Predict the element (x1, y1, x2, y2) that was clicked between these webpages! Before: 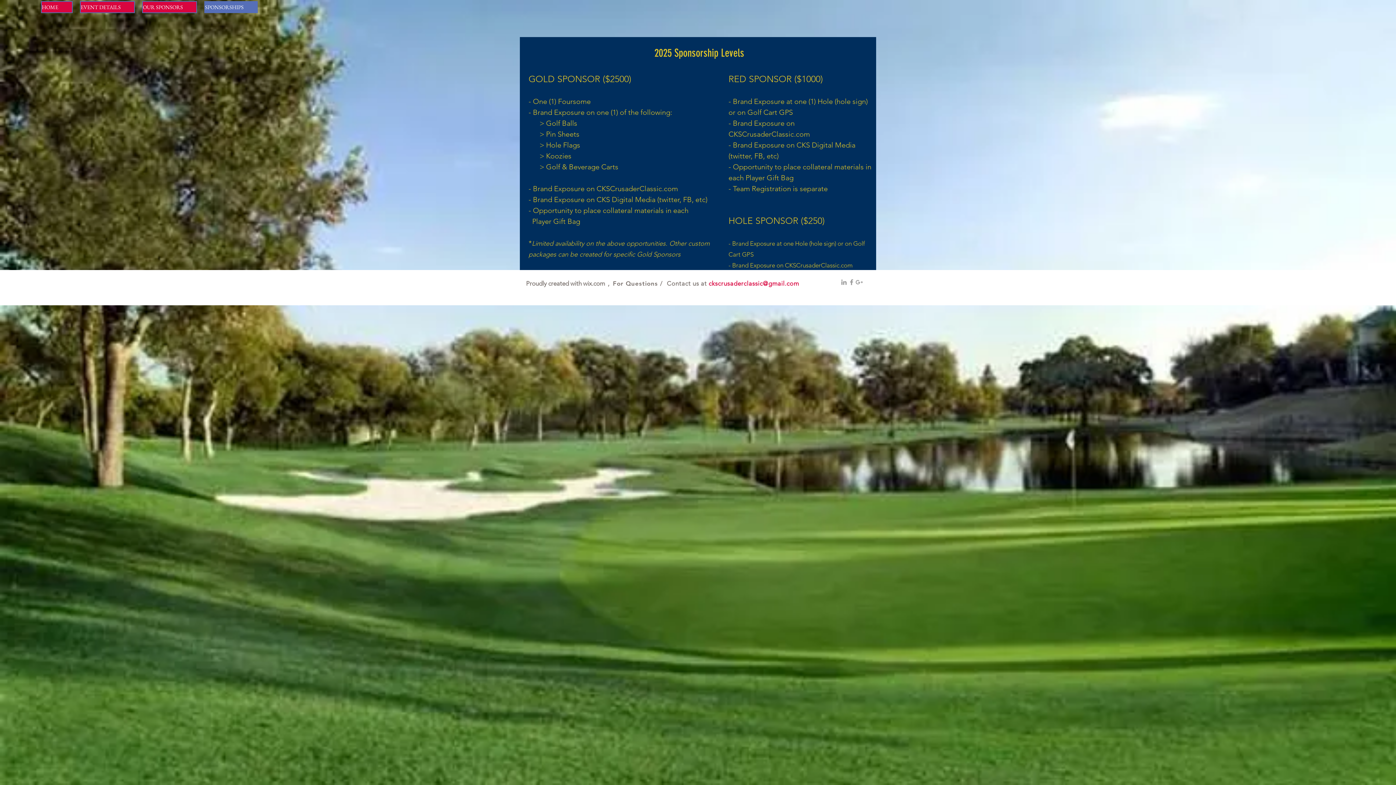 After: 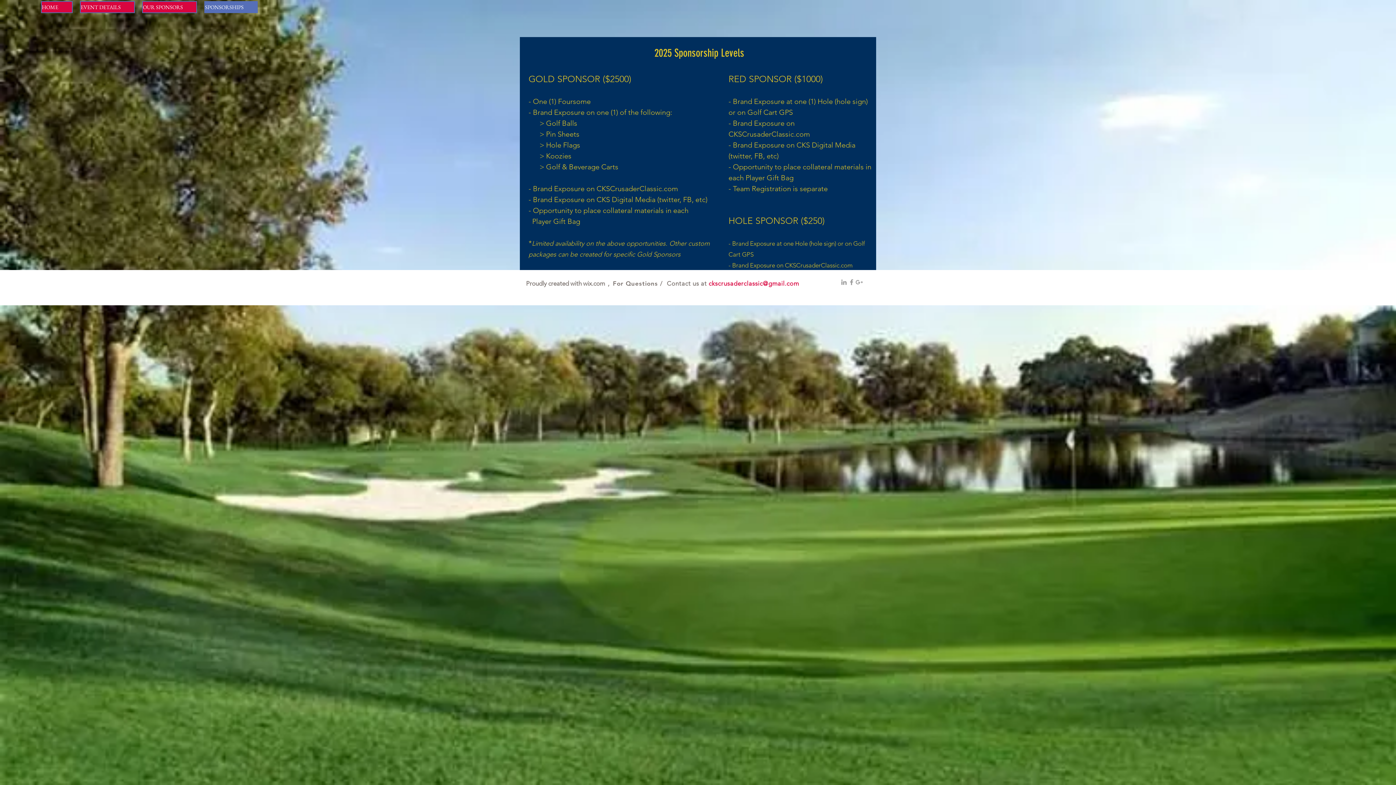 Action: label: Grey LinkedIn Icon bbox: (840, 278, 848, 286)